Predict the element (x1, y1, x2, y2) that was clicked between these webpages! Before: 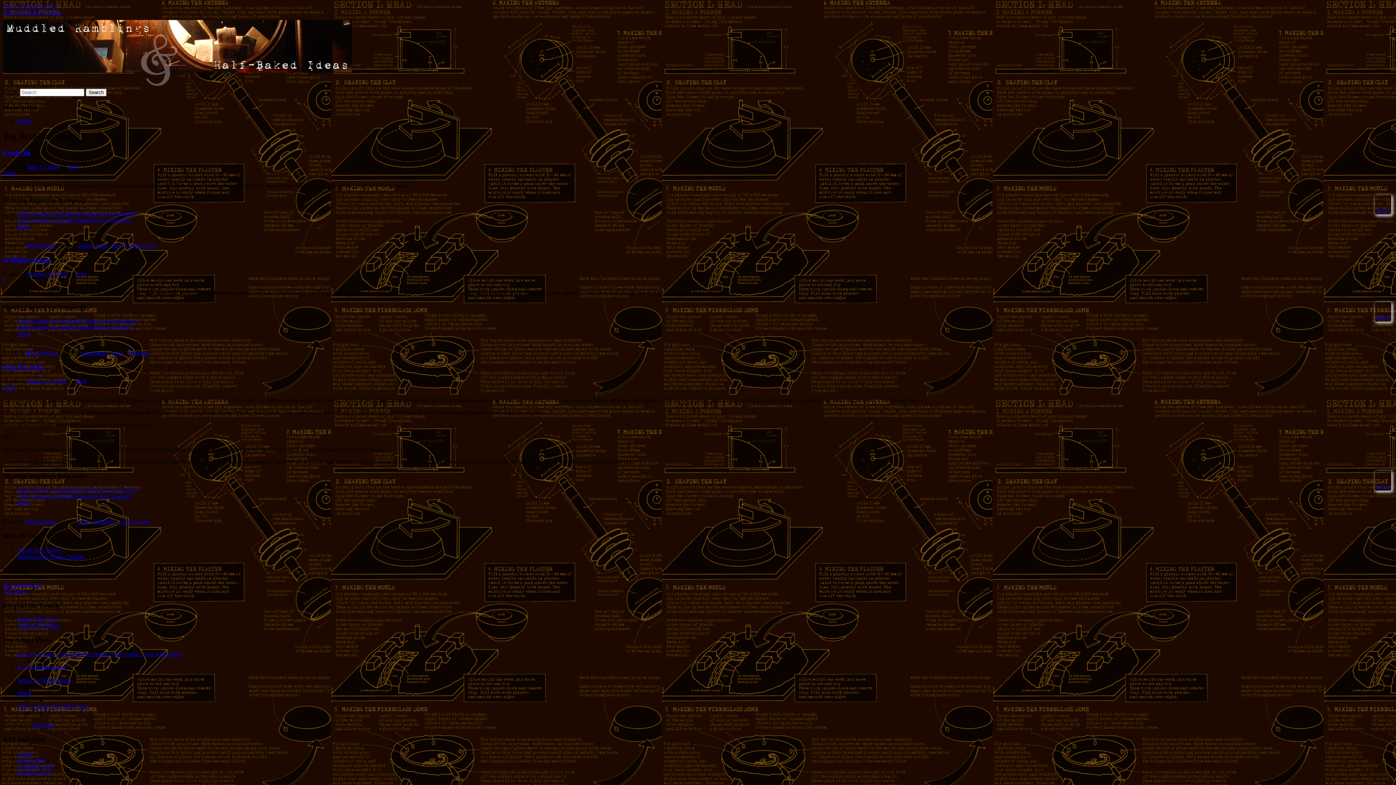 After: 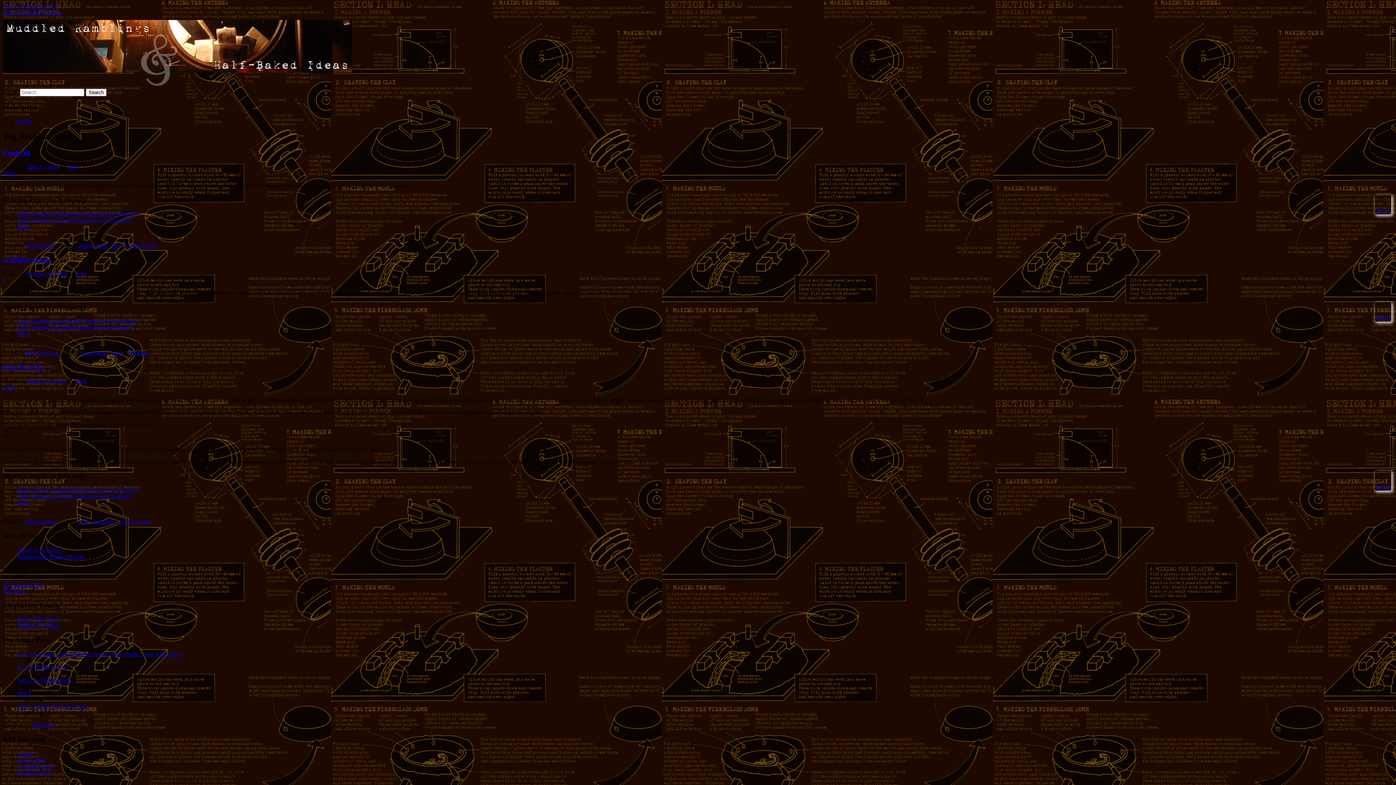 Action: bbox: (17, 500, 29, 506) label: More